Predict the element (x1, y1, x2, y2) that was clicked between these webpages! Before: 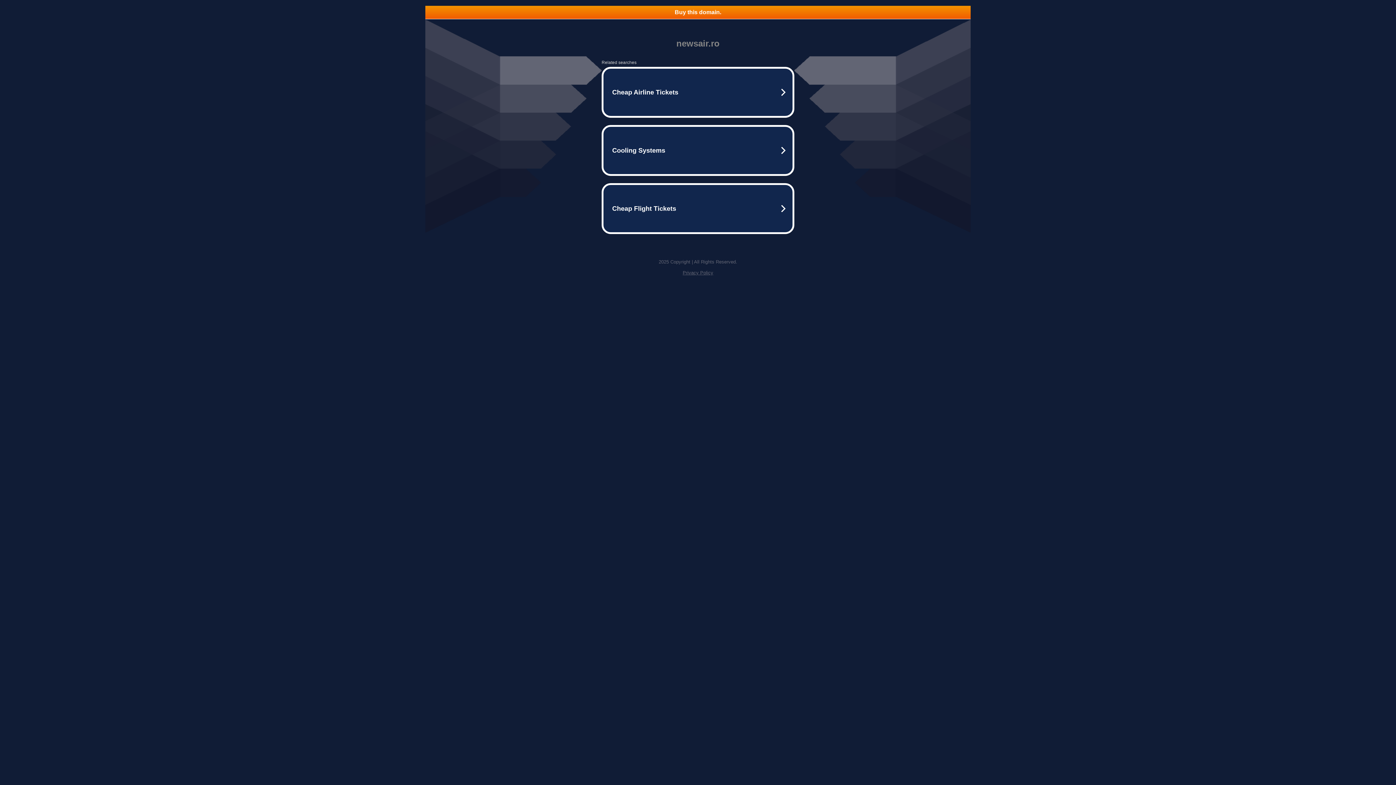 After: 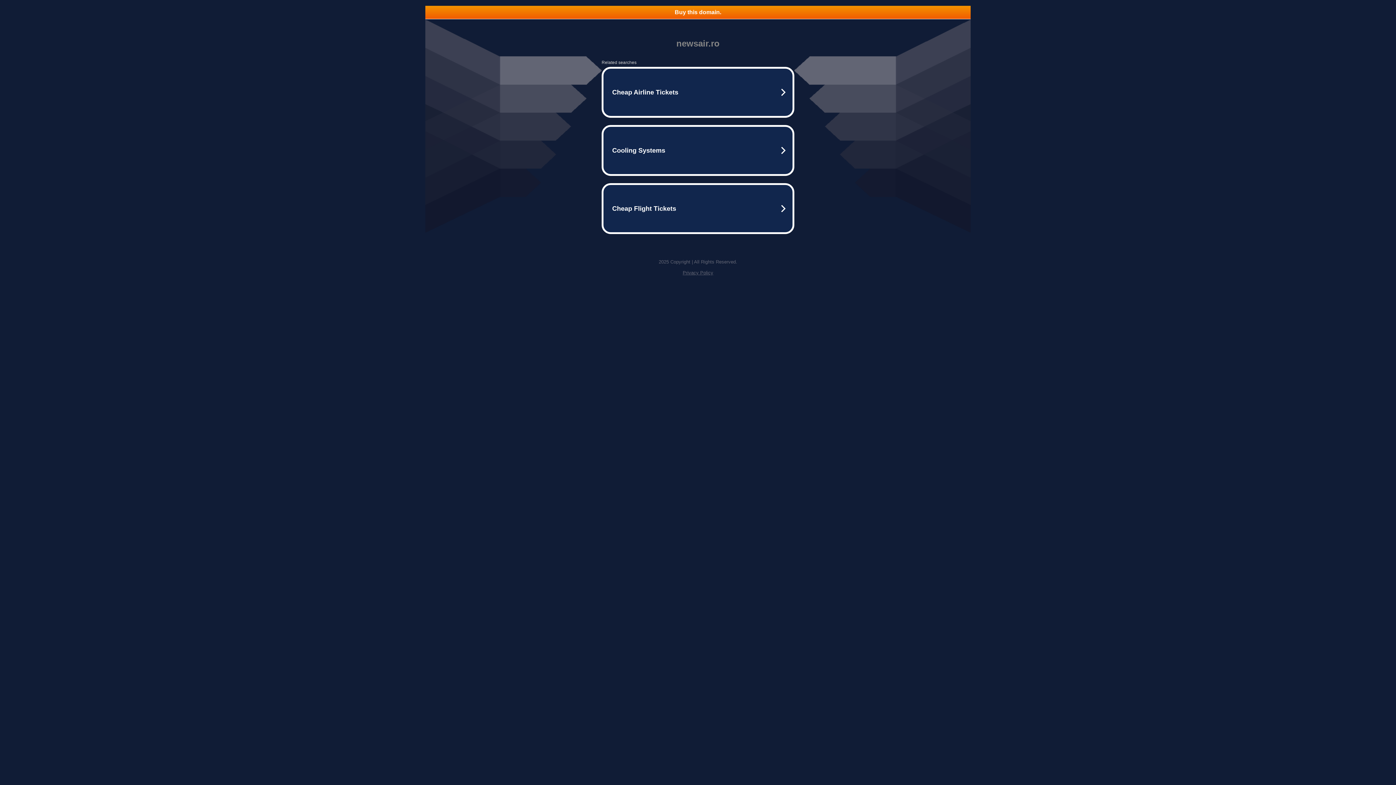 Action: label: Buy this domain. bbox: (425, 5, 970, 18)